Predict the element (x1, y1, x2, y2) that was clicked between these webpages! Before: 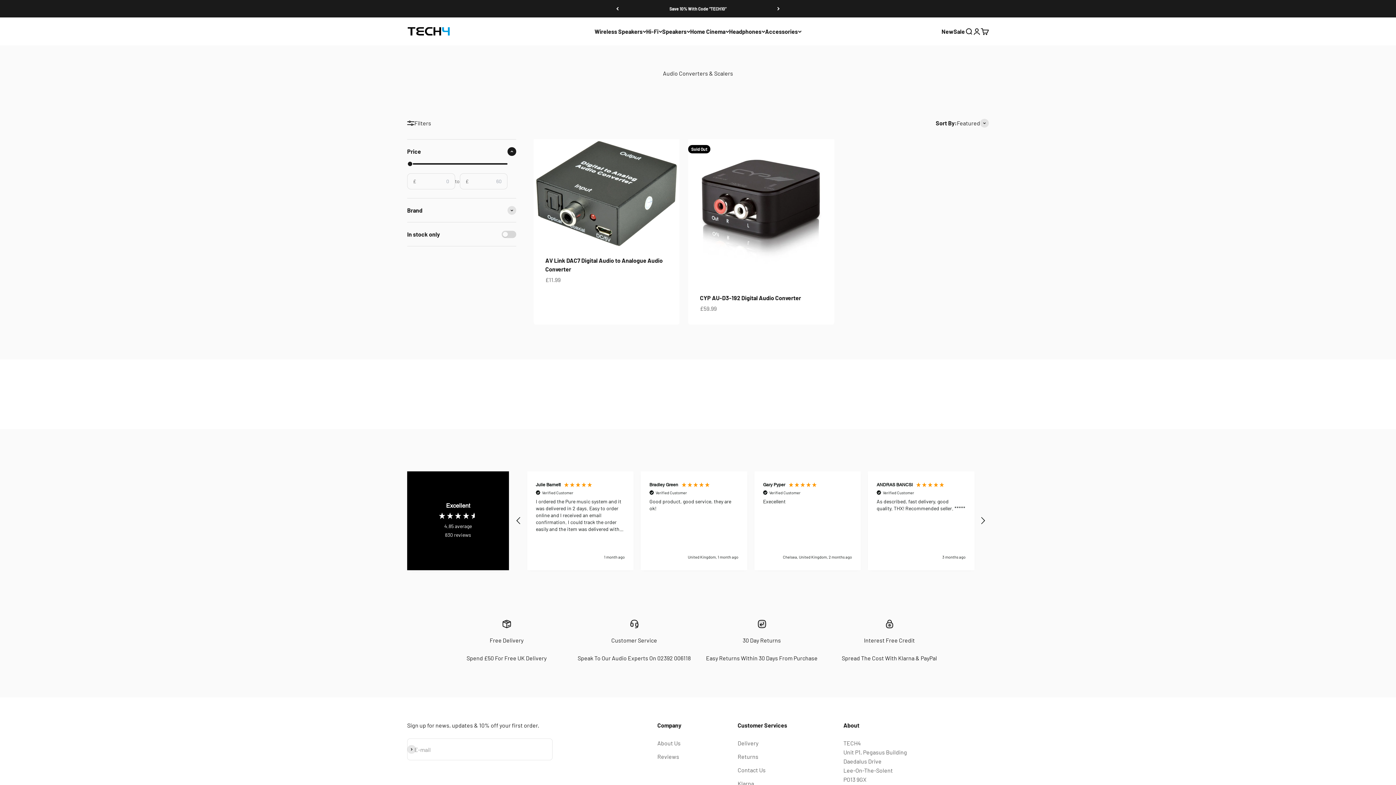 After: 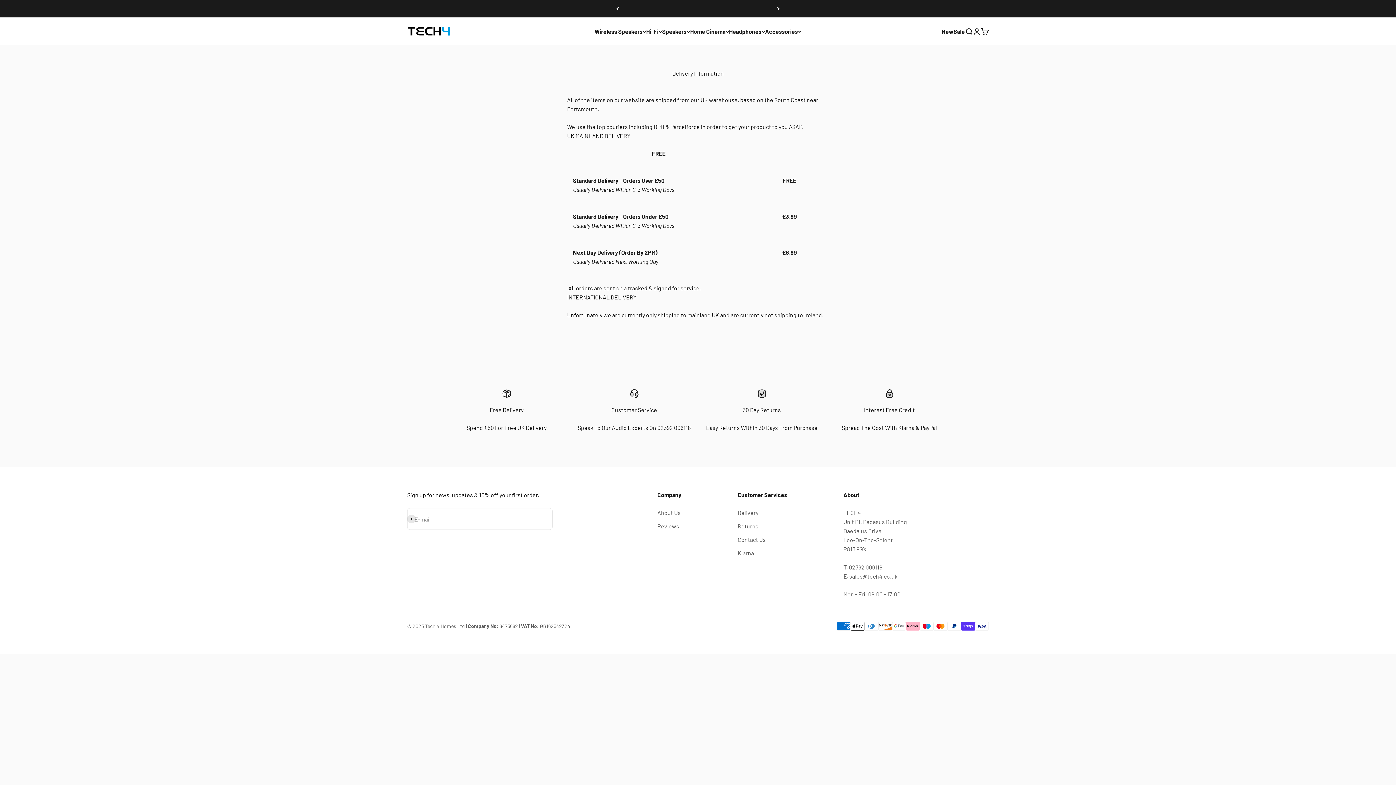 Action: bbox: (737, 739, 758, 748) label: Delivery